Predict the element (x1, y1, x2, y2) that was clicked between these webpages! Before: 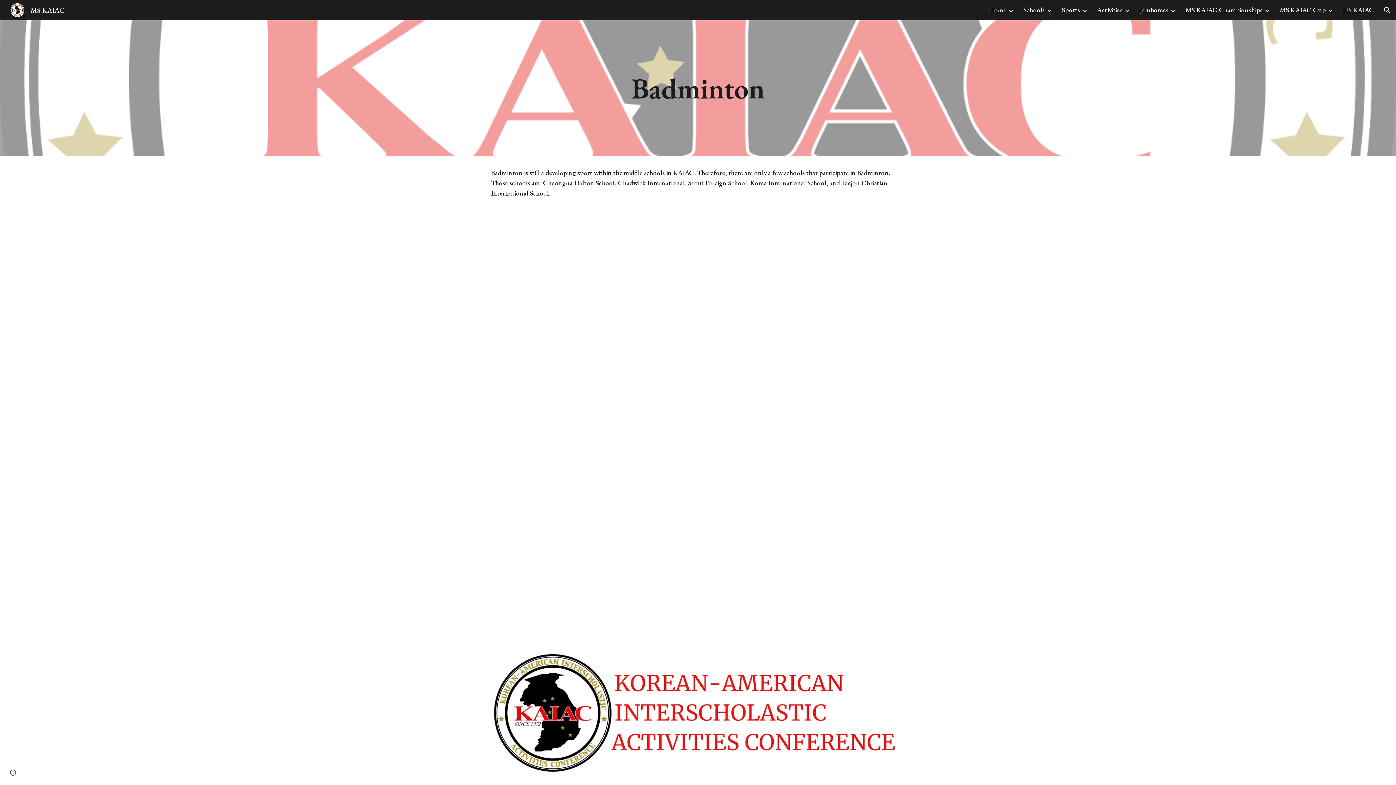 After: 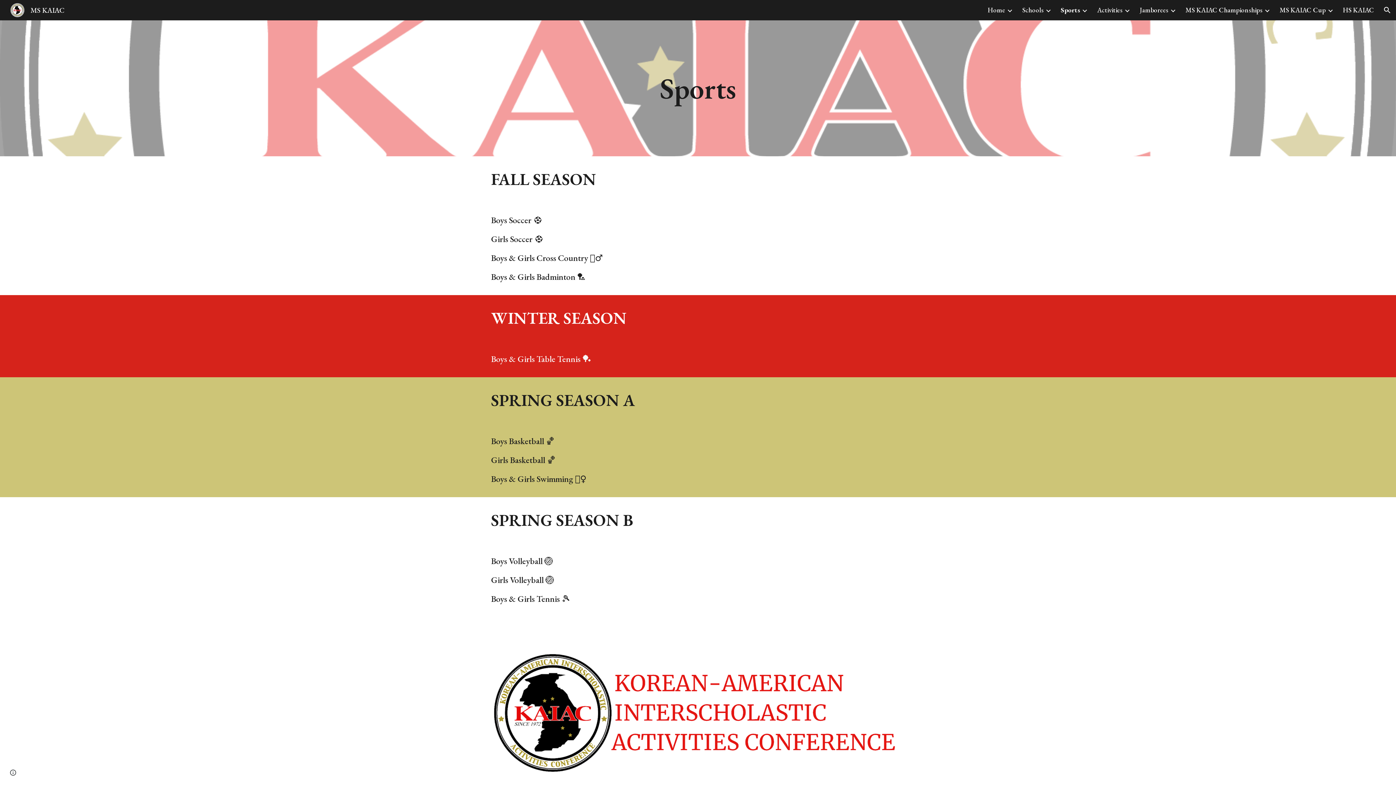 Action: label: Sports bbox: (1062, 5, 1080, 14)